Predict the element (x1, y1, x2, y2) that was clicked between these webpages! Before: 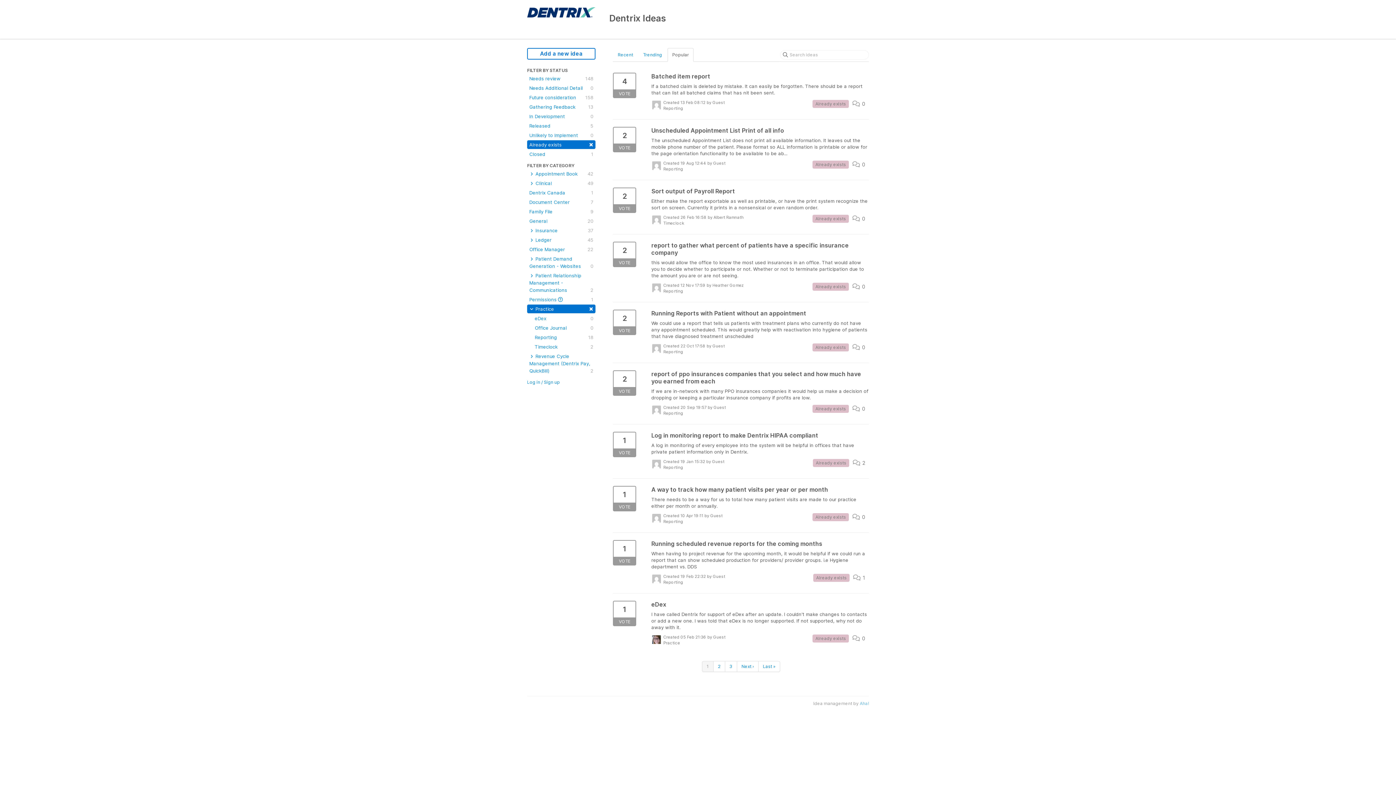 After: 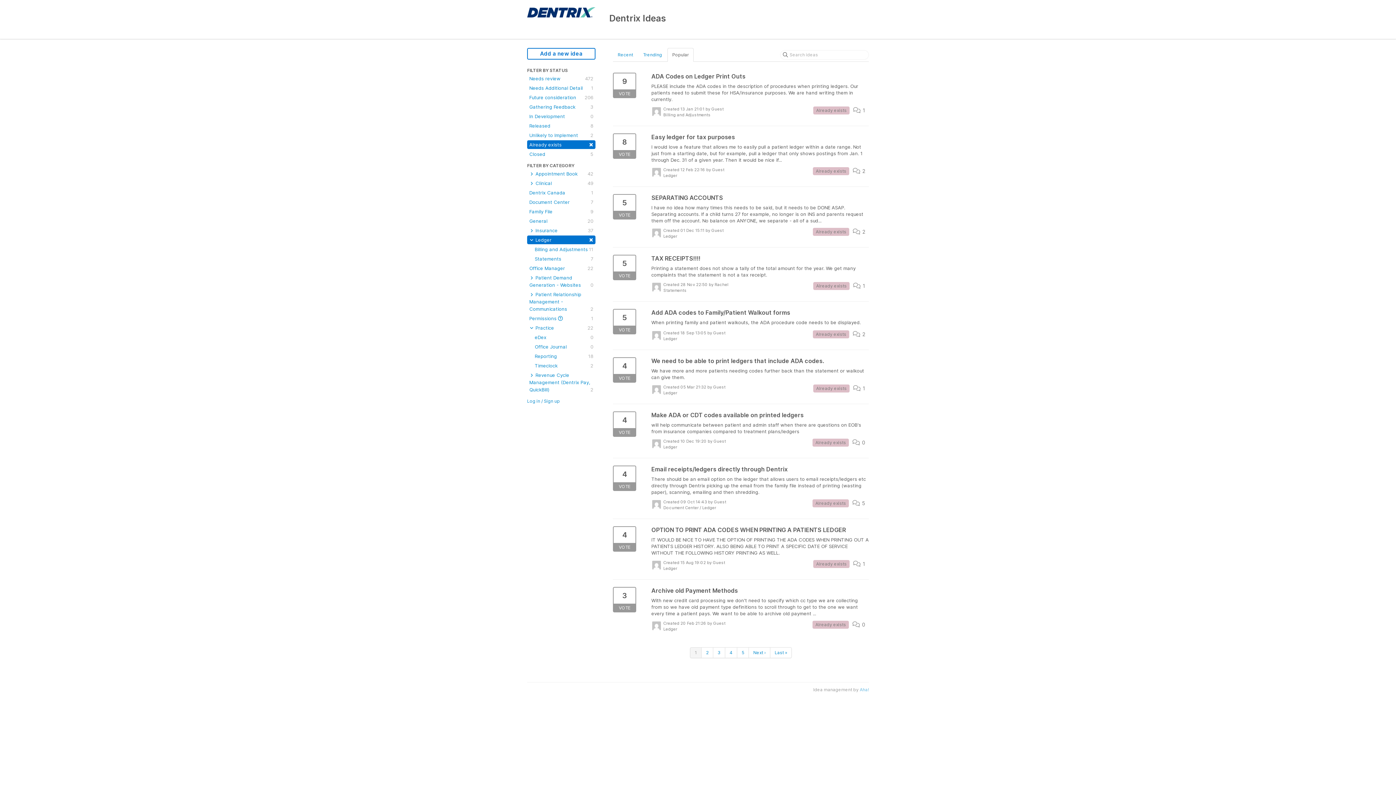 Action: label:  Ledger
45 bbox: (527, 235, 595, 244)